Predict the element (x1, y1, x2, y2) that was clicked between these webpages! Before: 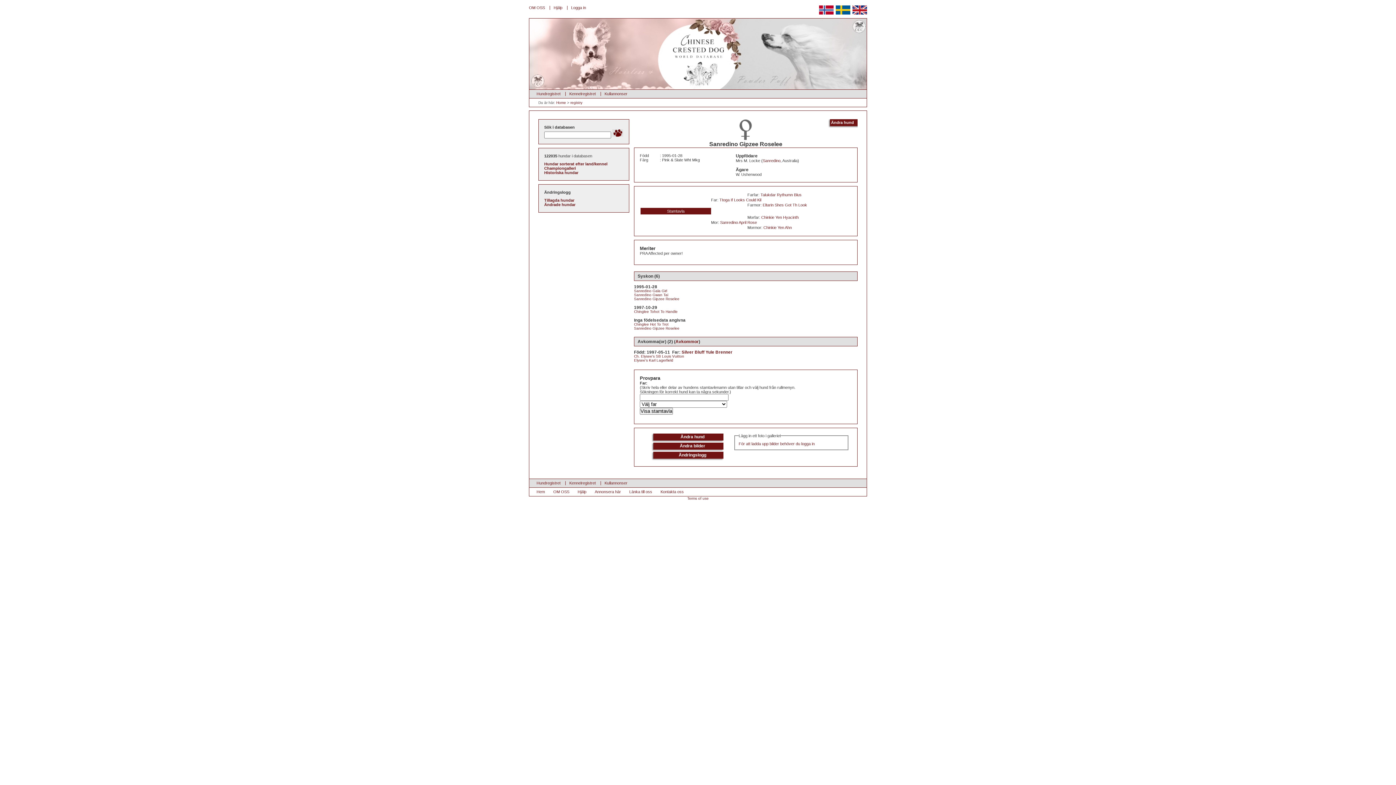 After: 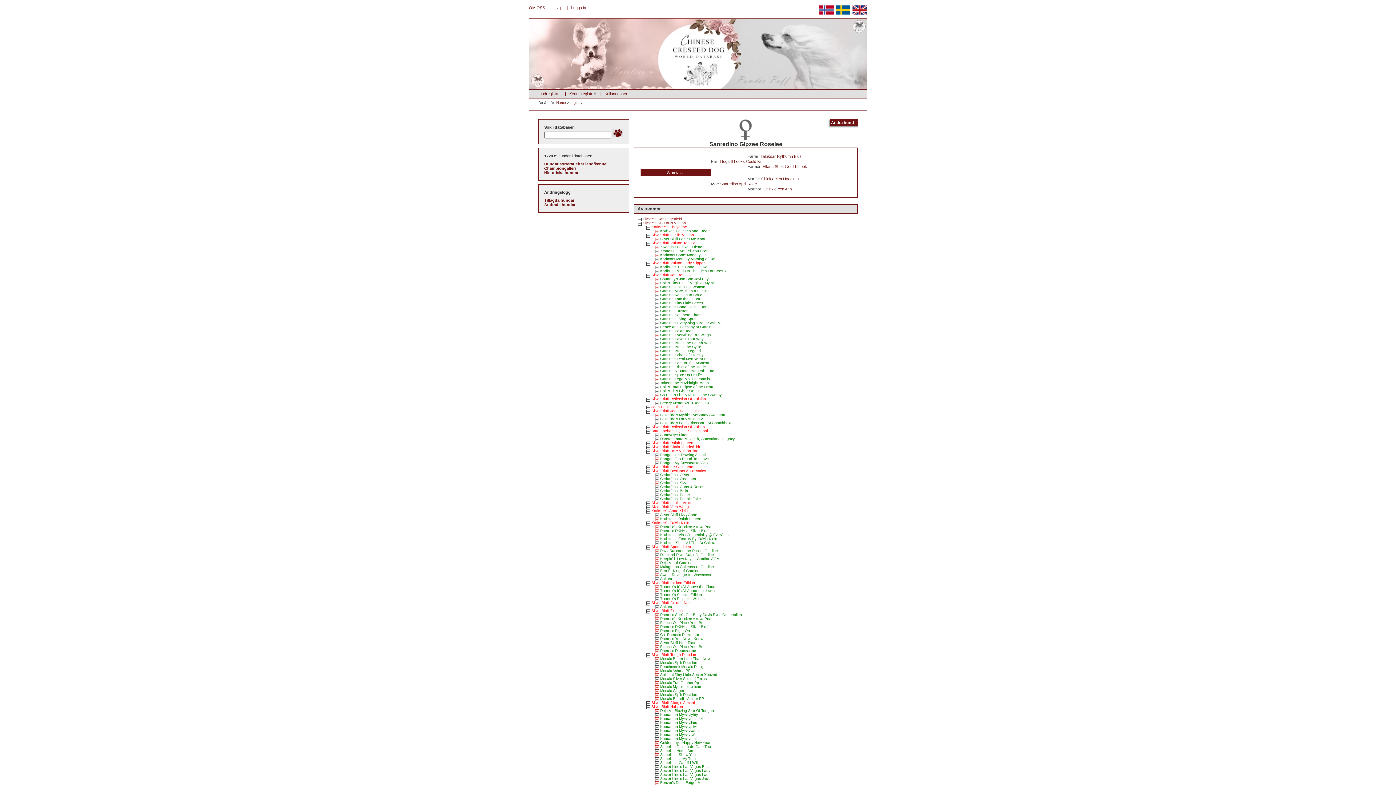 Action: bbox: (675, 339, 698, 344) label: Avkommor